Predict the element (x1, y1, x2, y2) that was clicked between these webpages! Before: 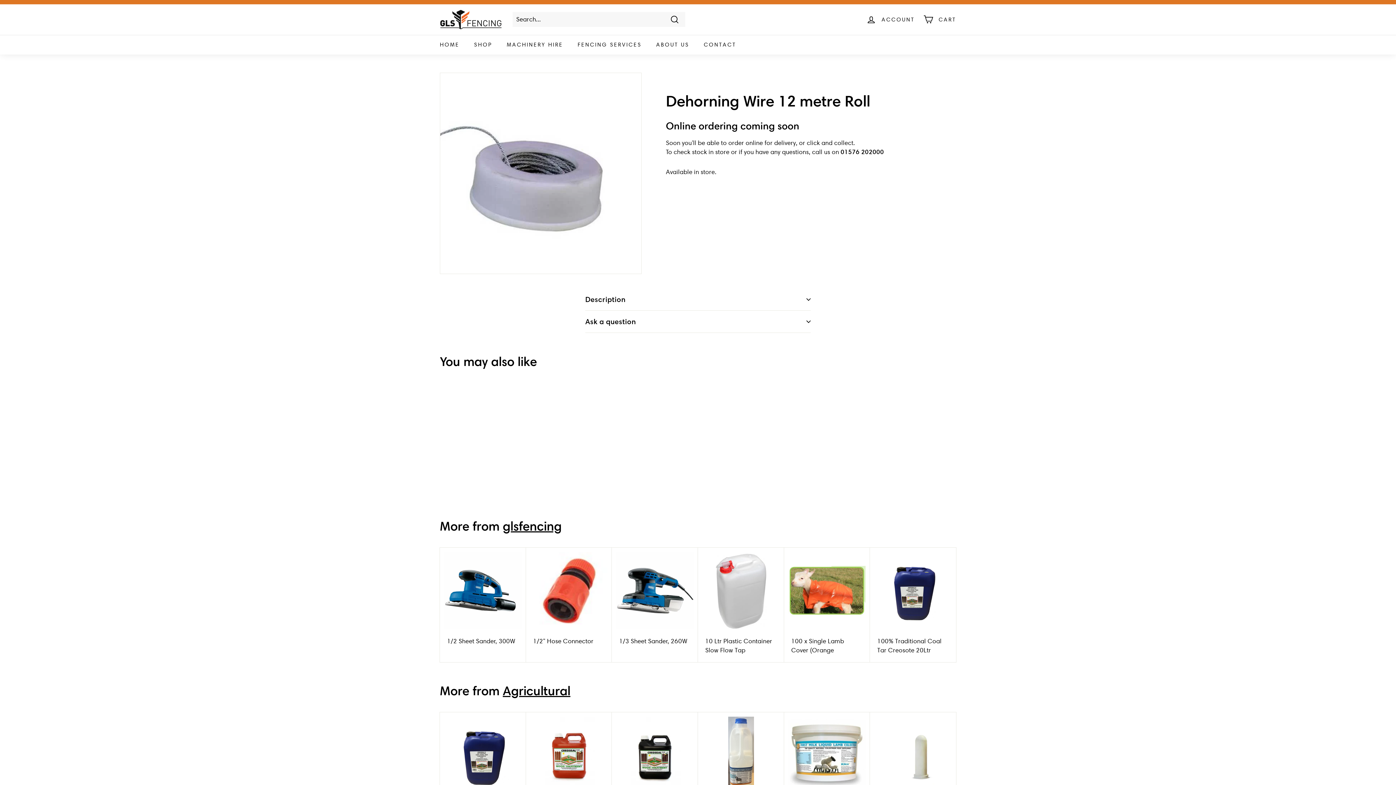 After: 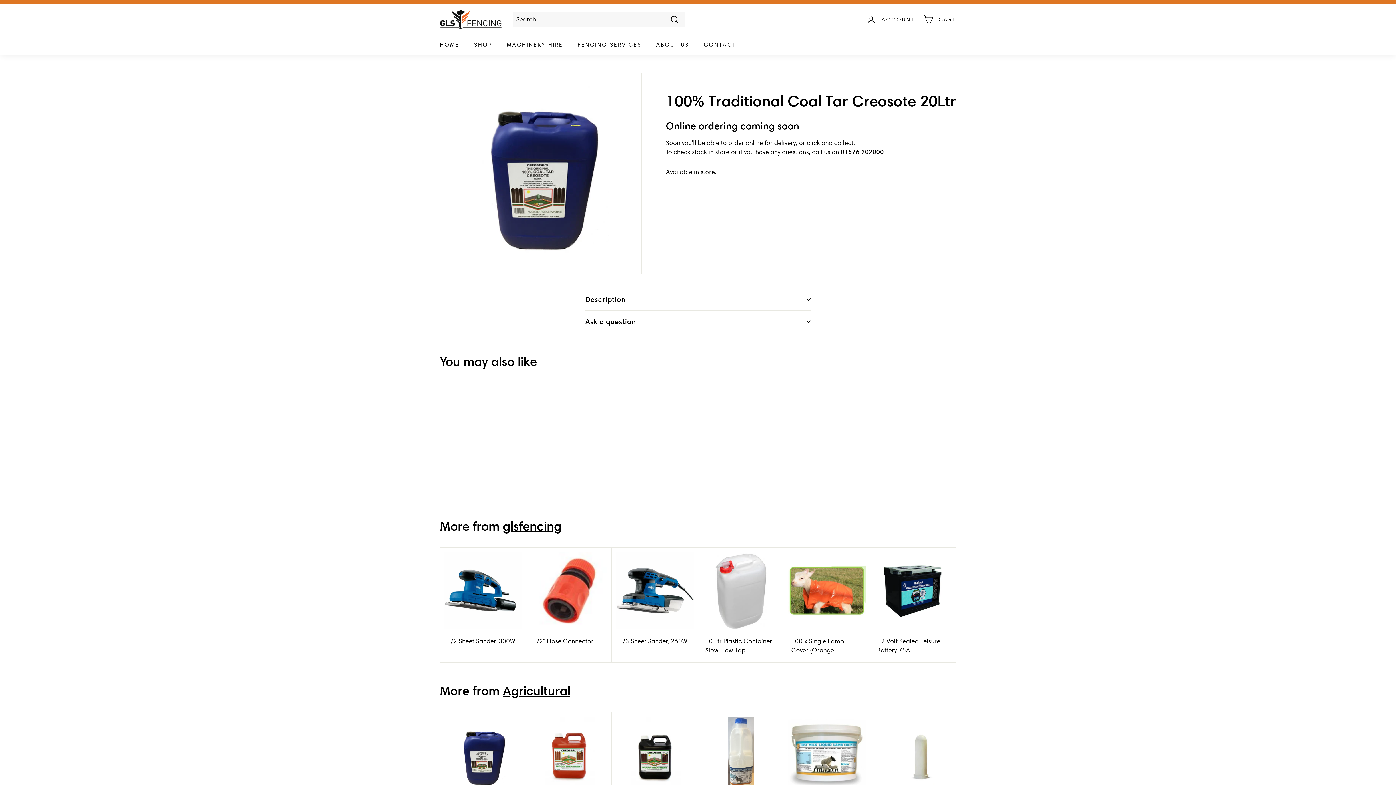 Action: label: 100% Traditional Coal Tar Creosote 20Ltr bbox: (440, 712, 526, 827)